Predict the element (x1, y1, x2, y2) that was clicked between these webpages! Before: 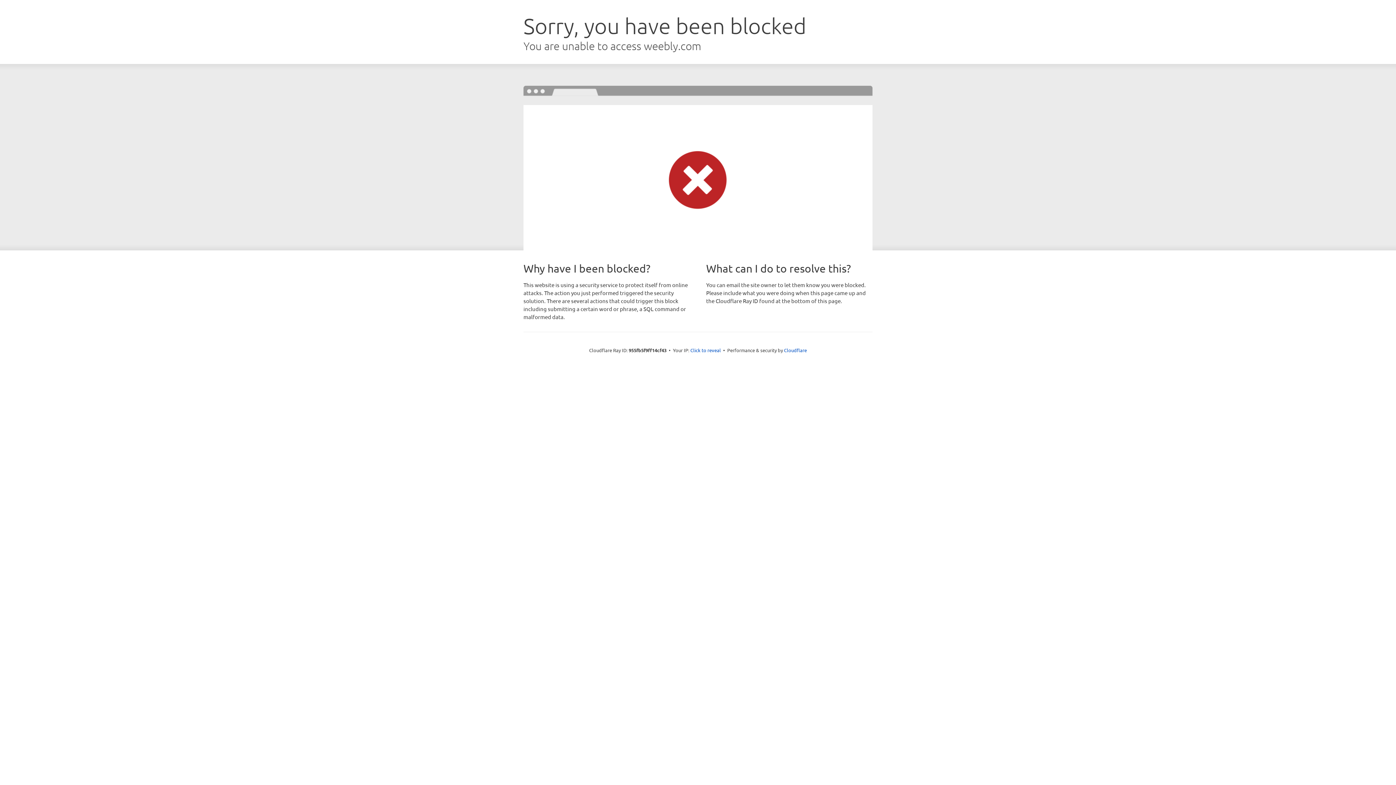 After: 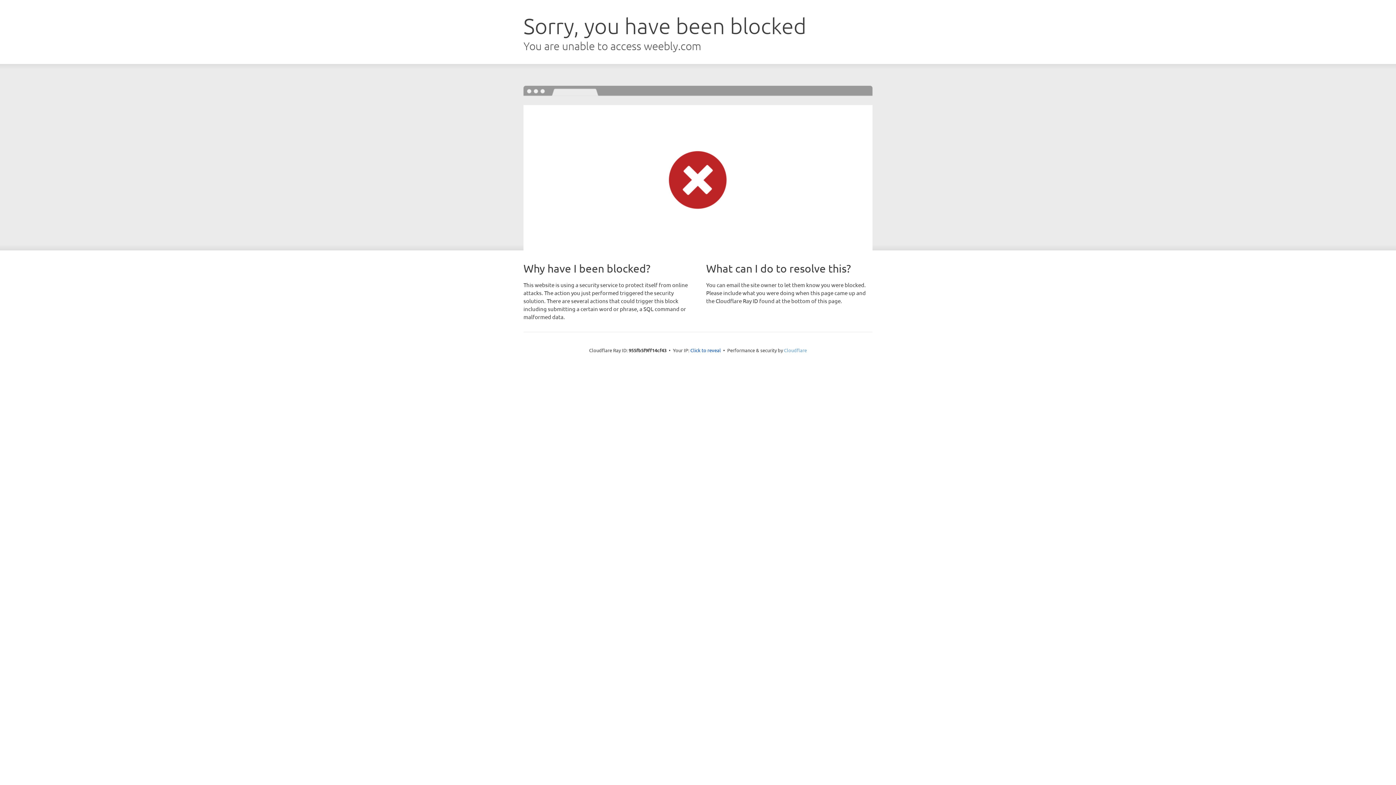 Action: bbox: (784, 347, 807, 353) label: Cloudflare